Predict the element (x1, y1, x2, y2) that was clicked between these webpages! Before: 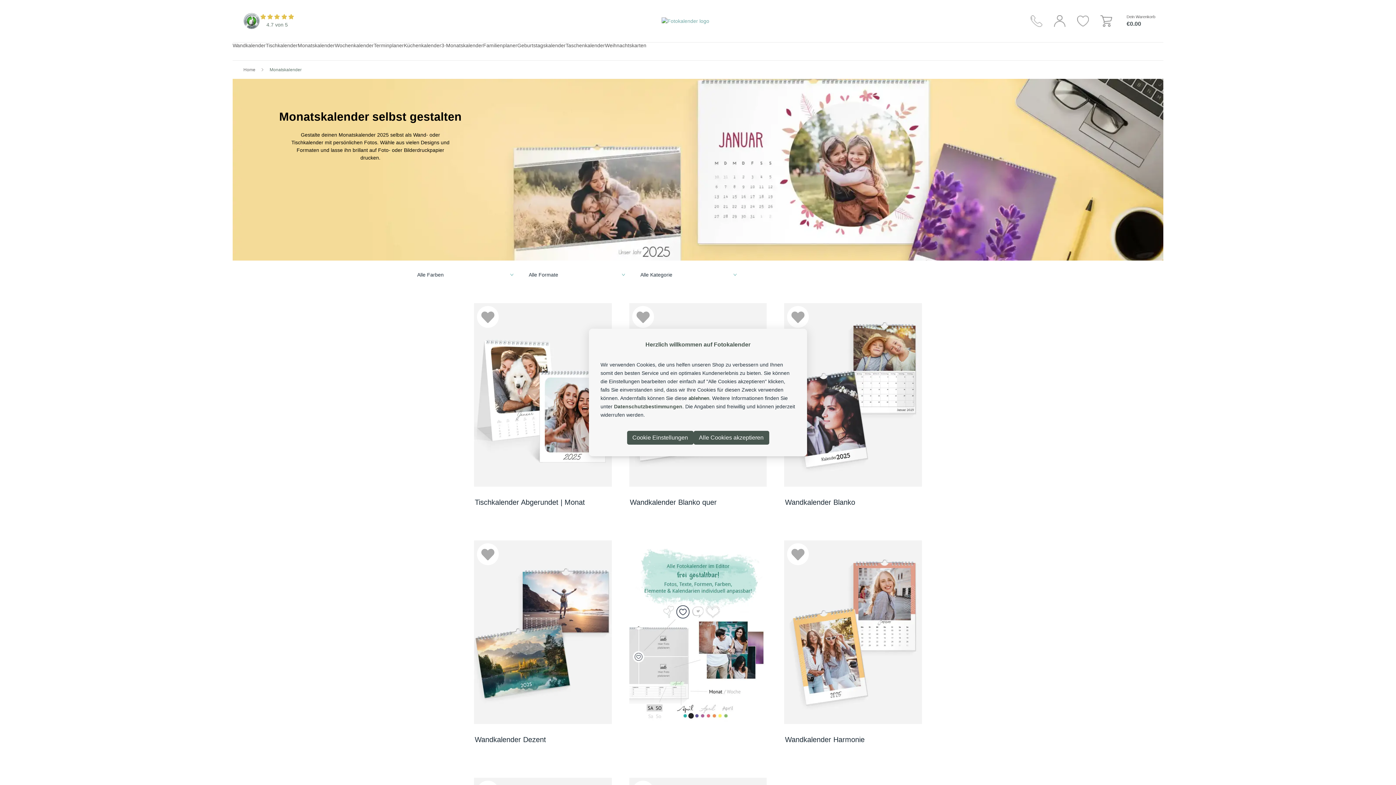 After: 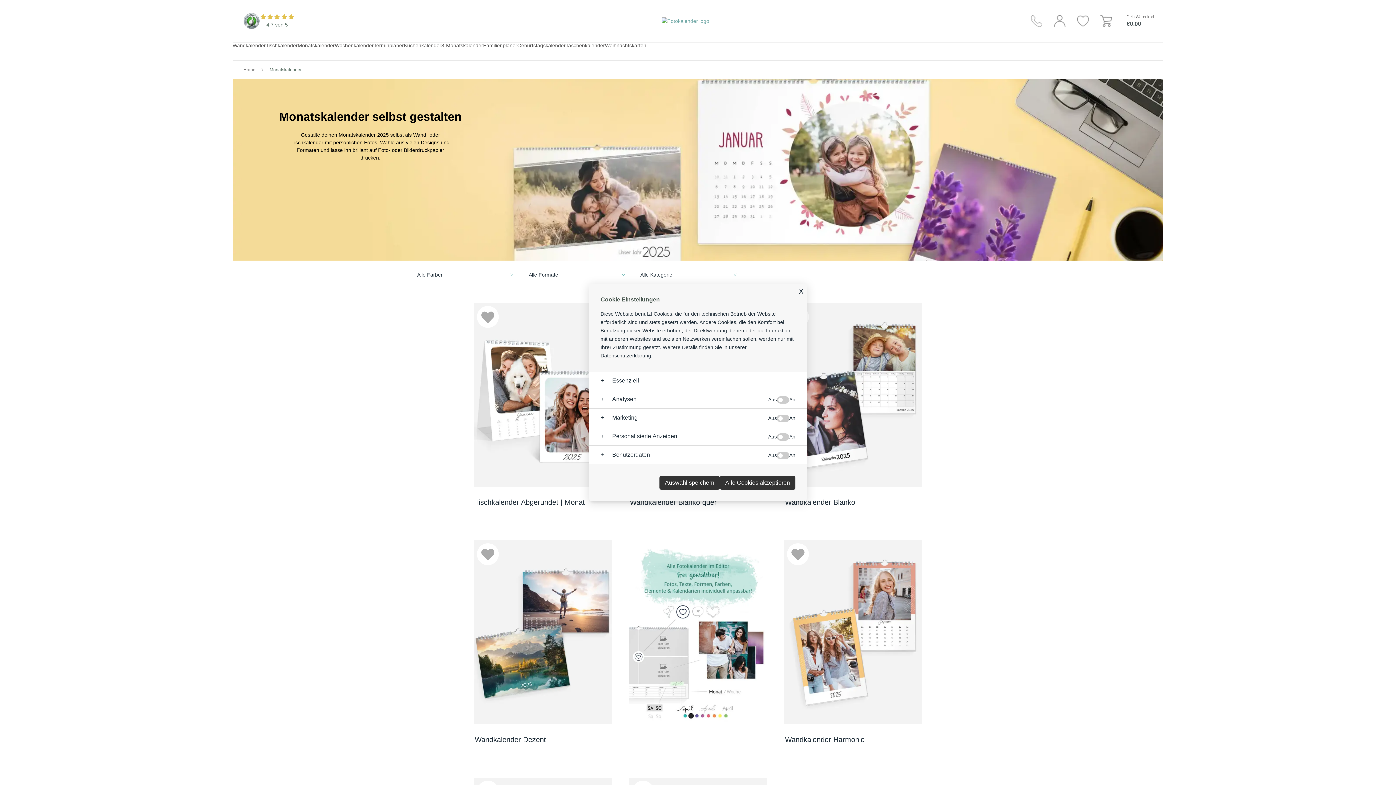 Action: bbox: (627, 431, 693, 444) label: Cookie Einstellungen